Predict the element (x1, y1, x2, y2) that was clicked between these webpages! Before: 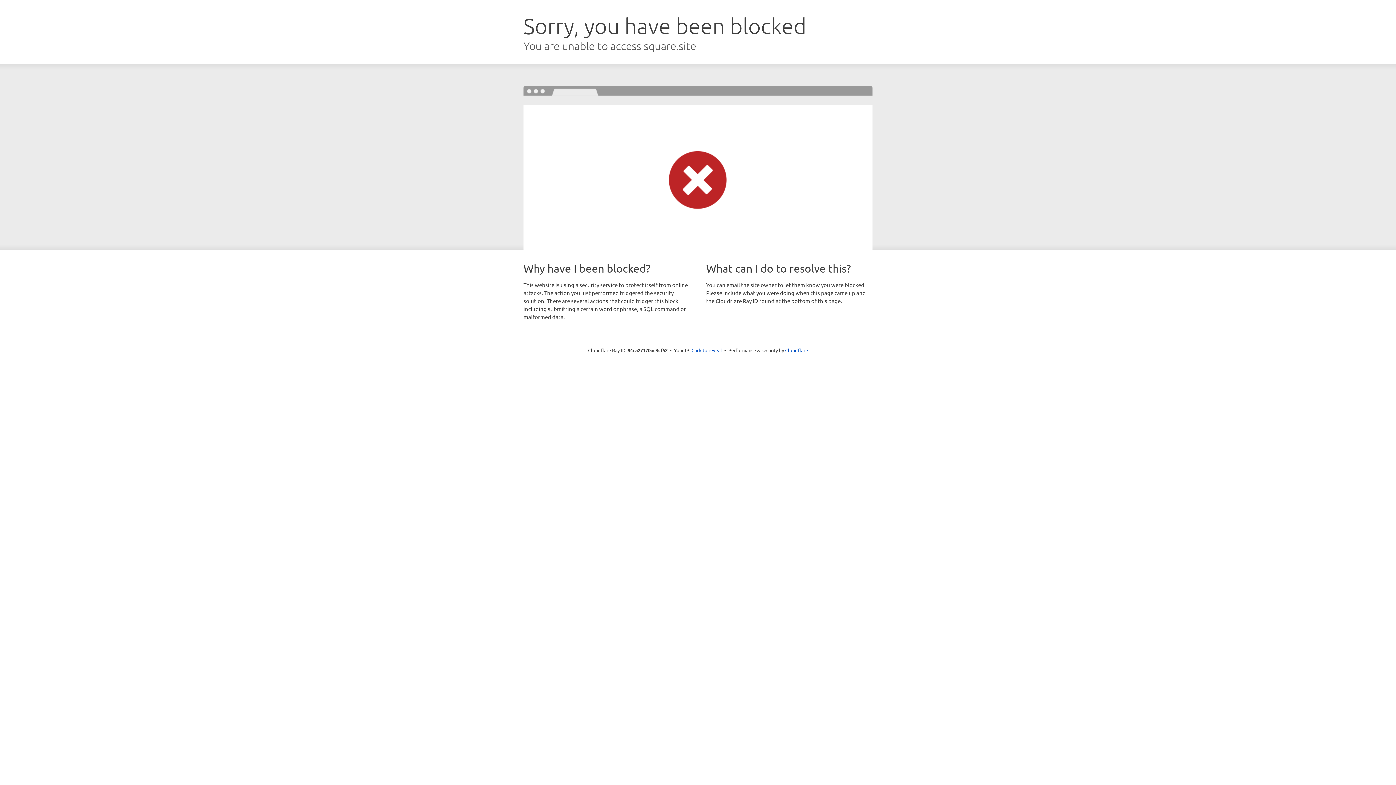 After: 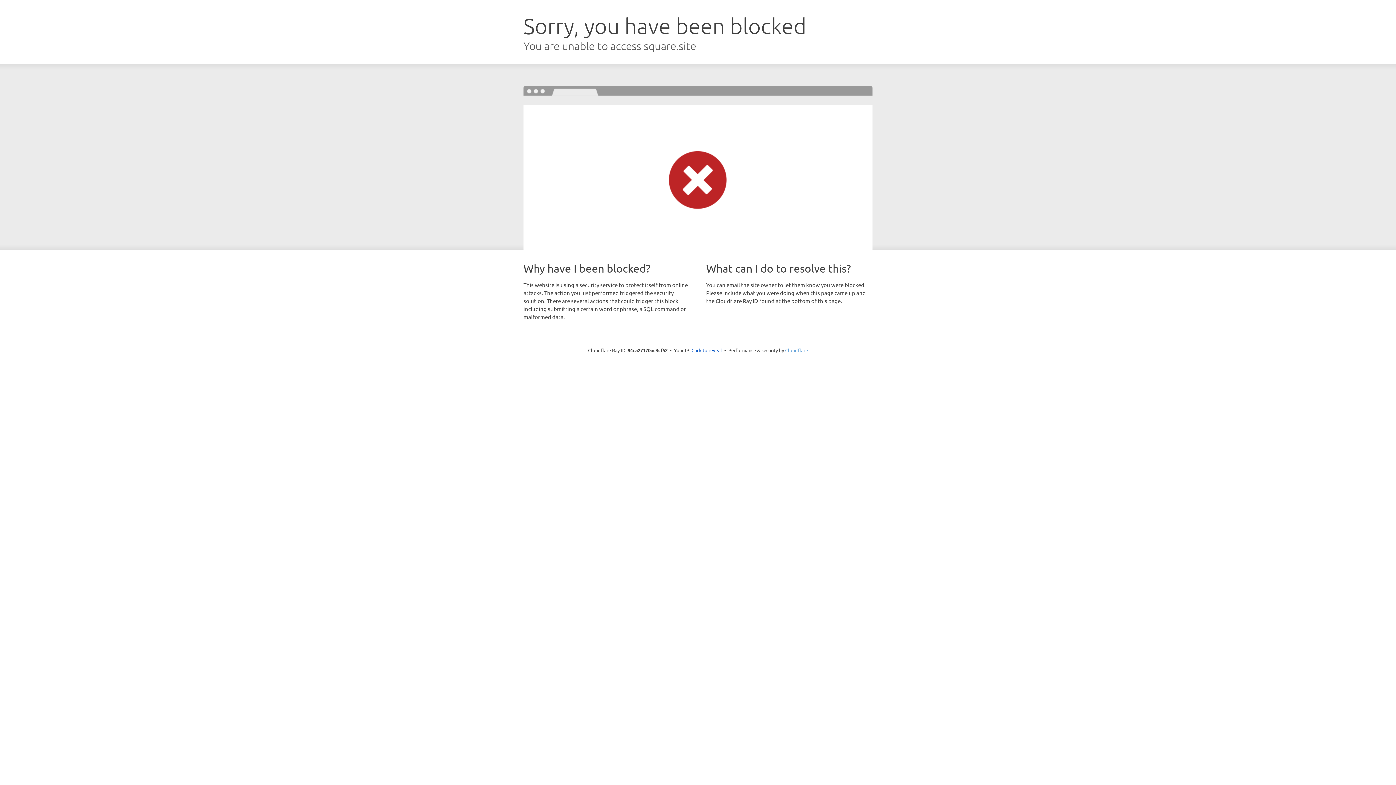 Action: bbox: (785, 347, 808, 353) label: Cloudflare